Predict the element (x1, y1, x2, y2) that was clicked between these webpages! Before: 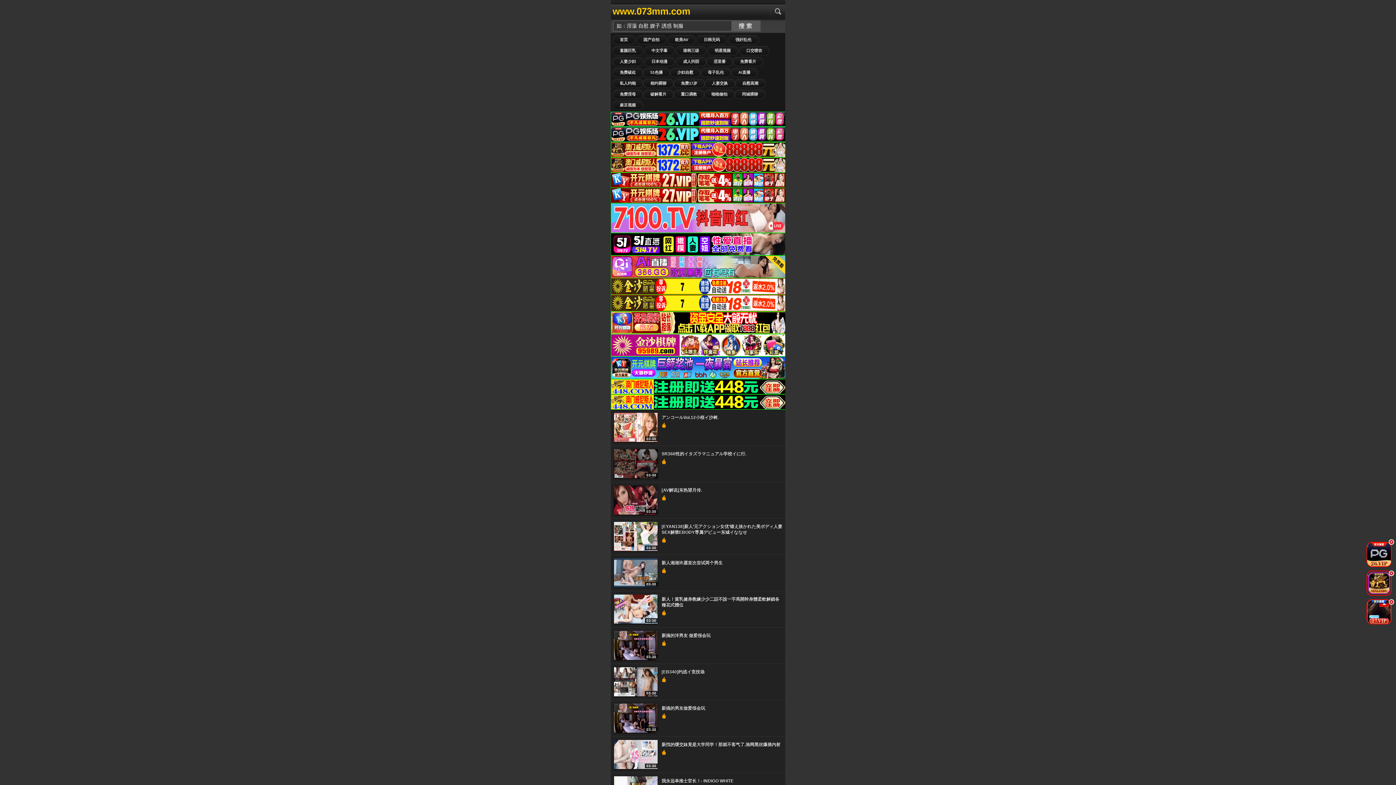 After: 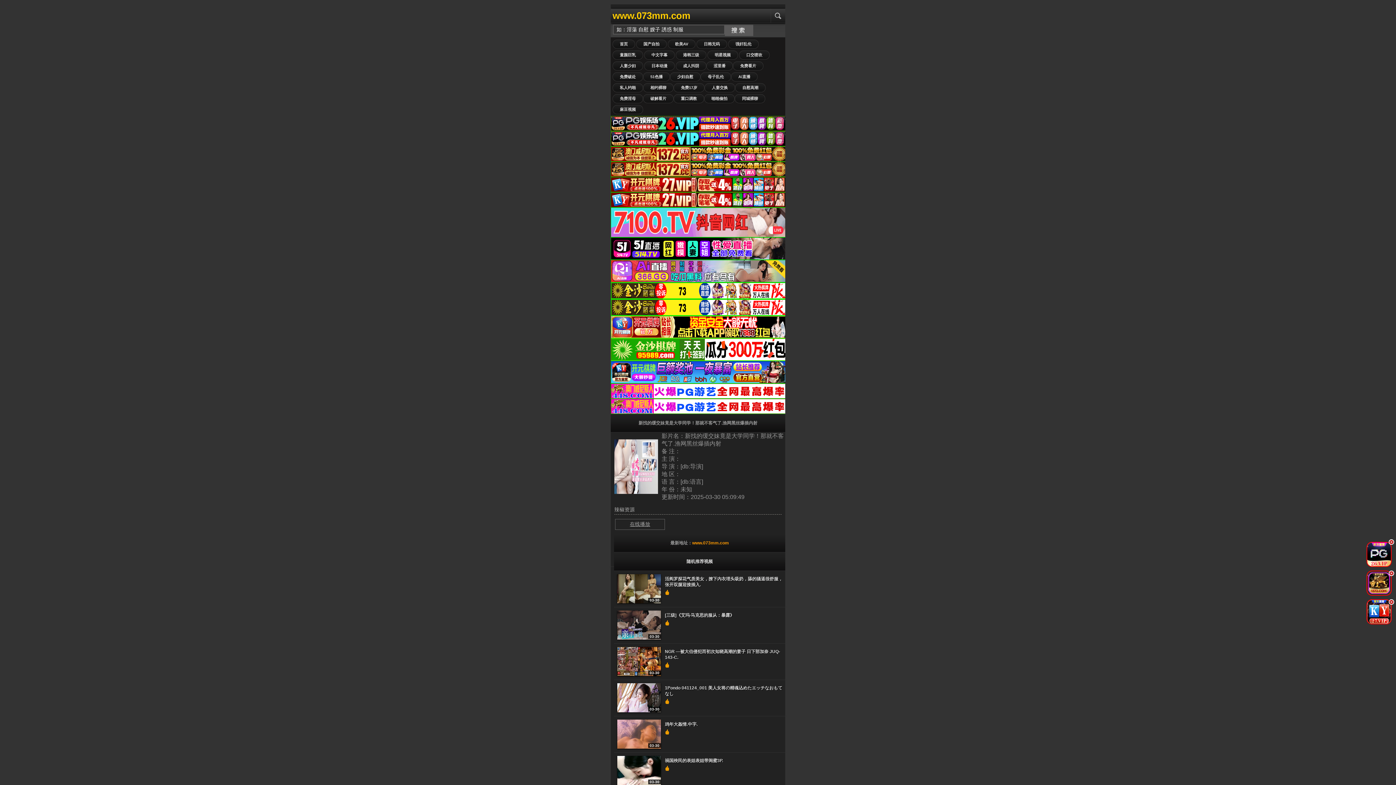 Action: label: 新找的缓交妹竟是大学同学！那就不客气了.渔网黑丝爆插内射 bbox: (661, 742, 780, 747)